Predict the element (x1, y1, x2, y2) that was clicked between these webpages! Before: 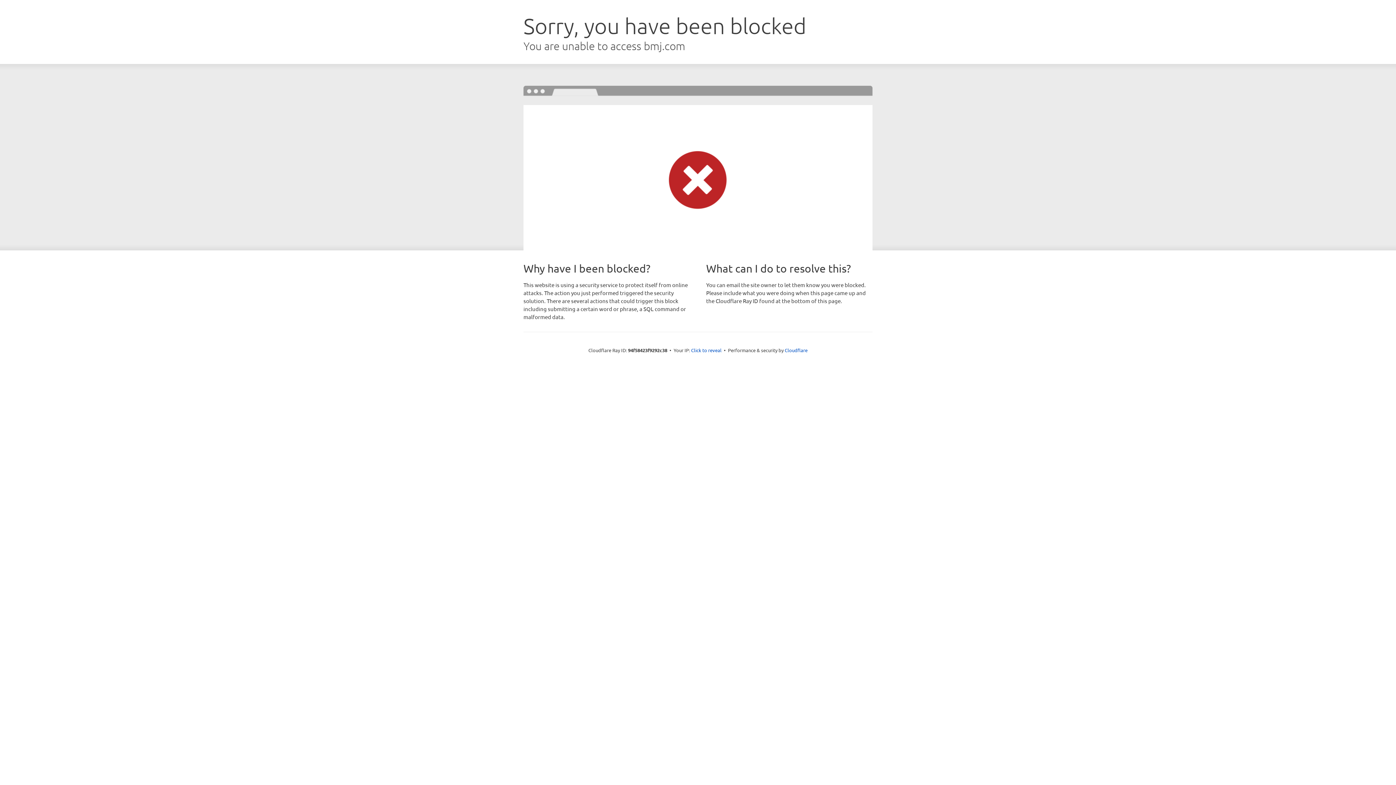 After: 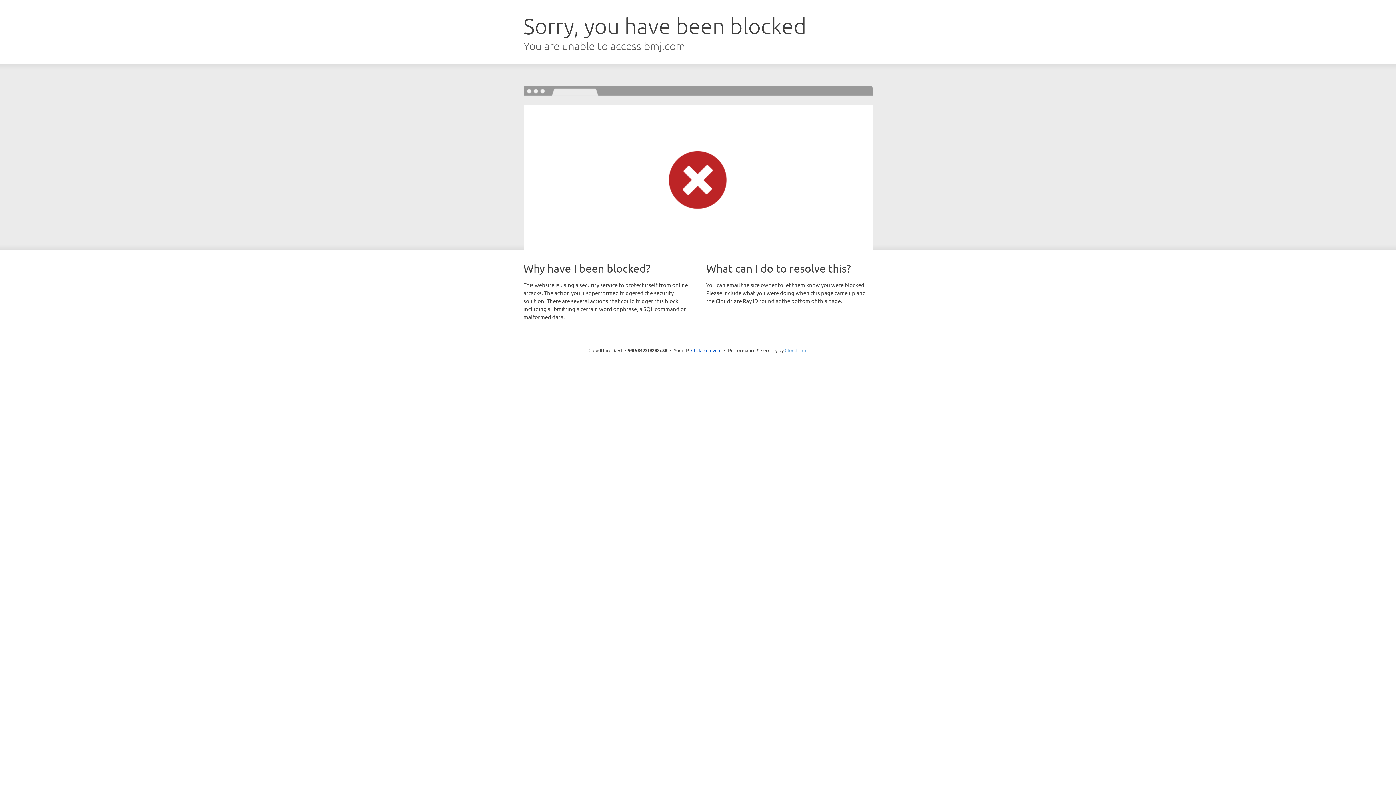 Action: bbox: (784, 347, 807, 353) label: Cloudflare